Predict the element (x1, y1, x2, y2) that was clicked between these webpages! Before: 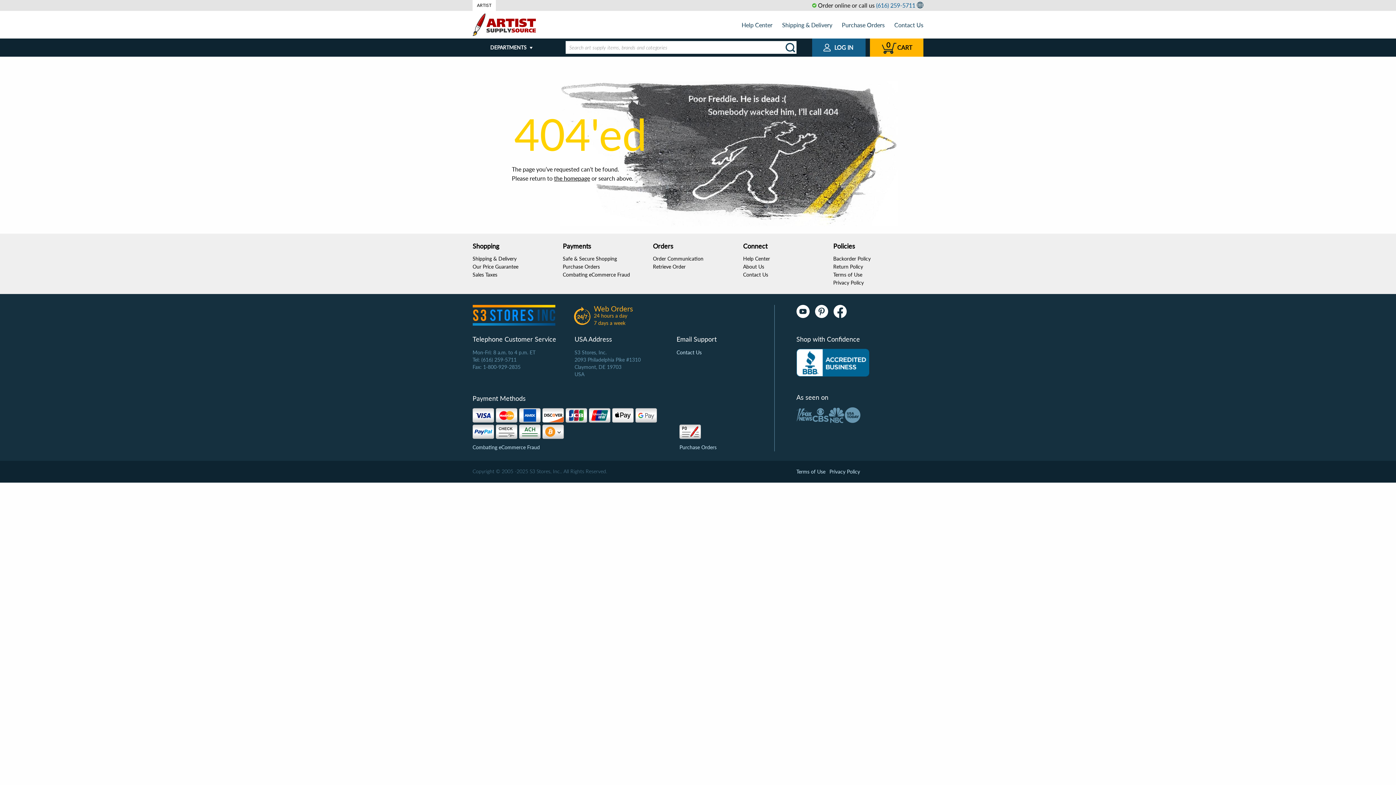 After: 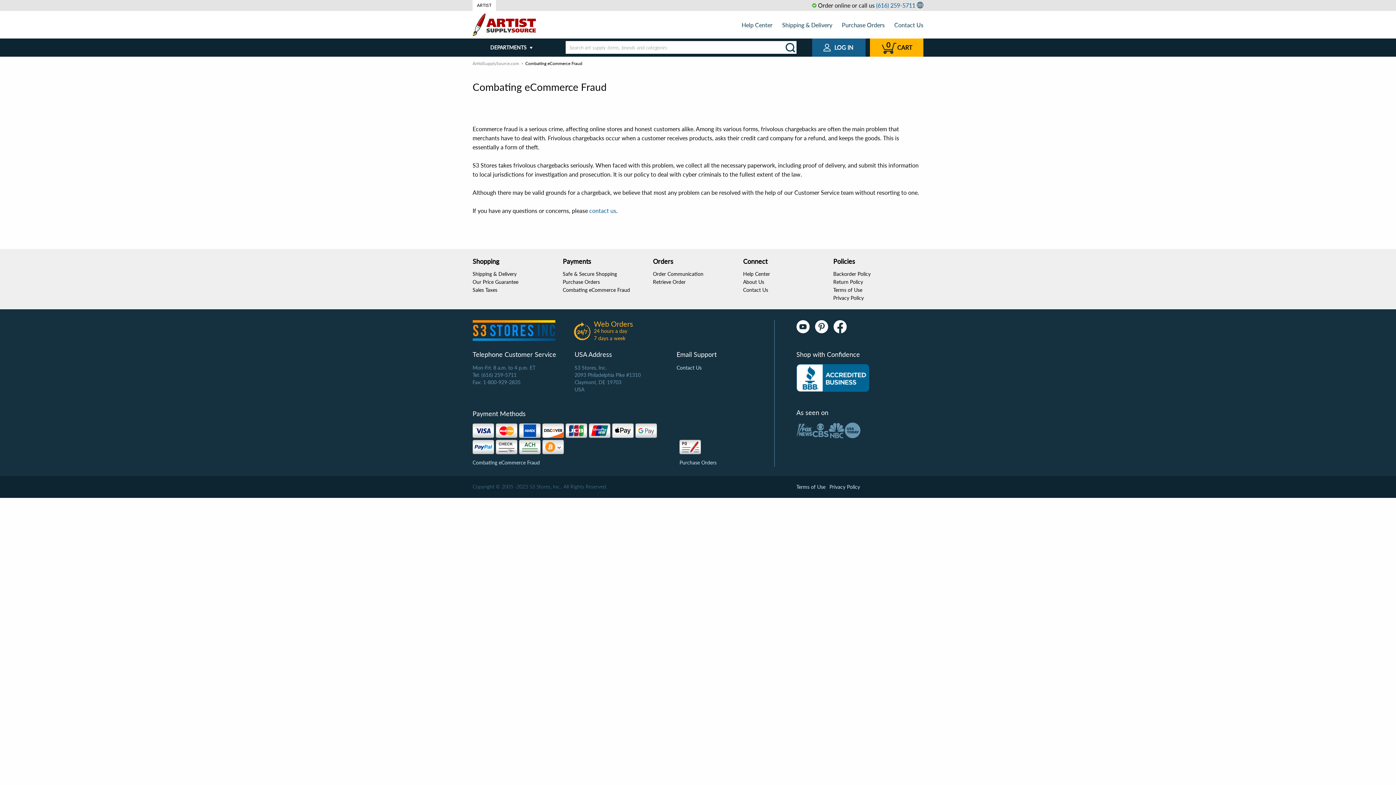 Action: bbox: (562, 271, 630, 277) label: Combating eCommerce Fraud